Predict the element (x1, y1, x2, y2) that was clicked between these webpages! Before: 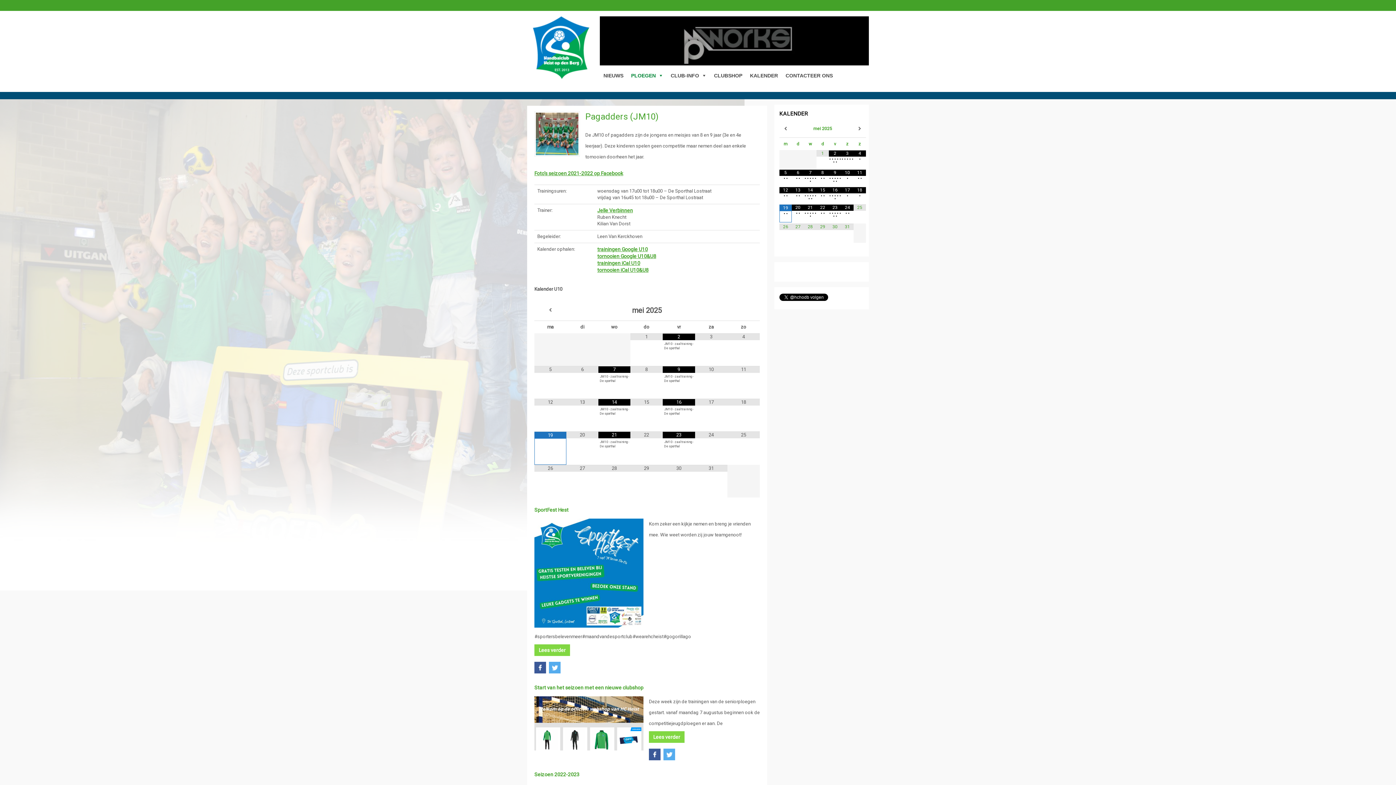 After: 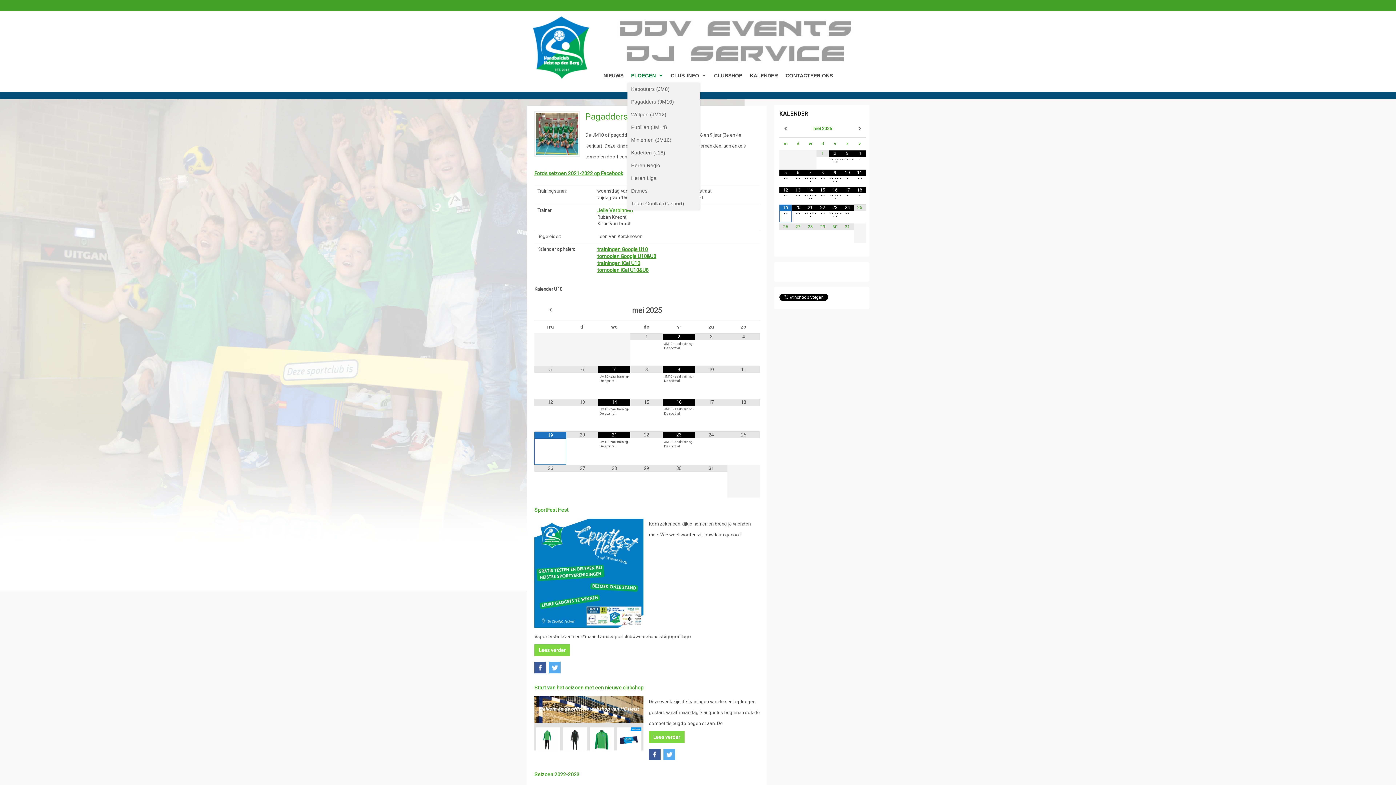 Action: label: PLOEGEN bbox: (627, 68, 666, 82)